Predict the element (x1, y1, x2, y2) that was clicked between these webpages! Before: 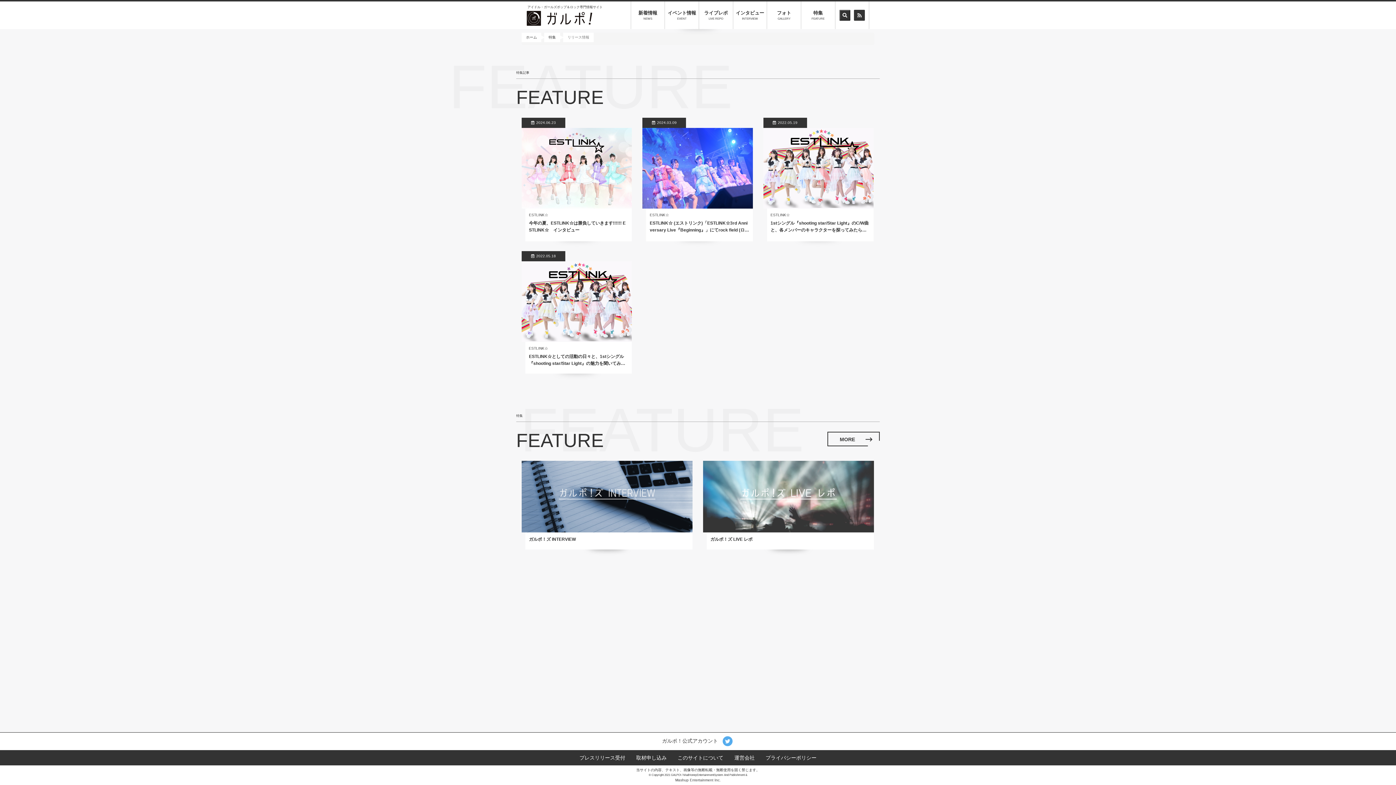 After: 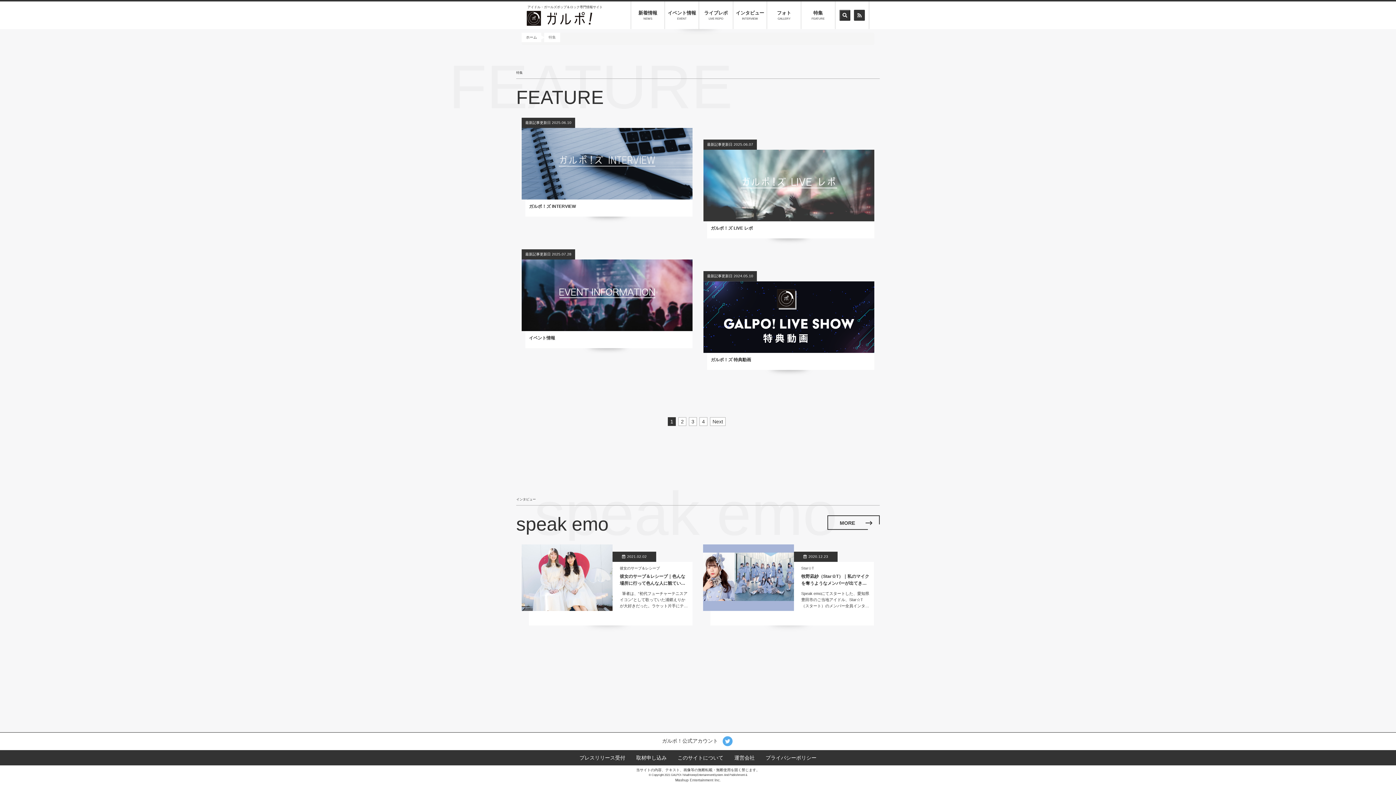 Action: label: MORE bbox: (827, 432, 880, 446)